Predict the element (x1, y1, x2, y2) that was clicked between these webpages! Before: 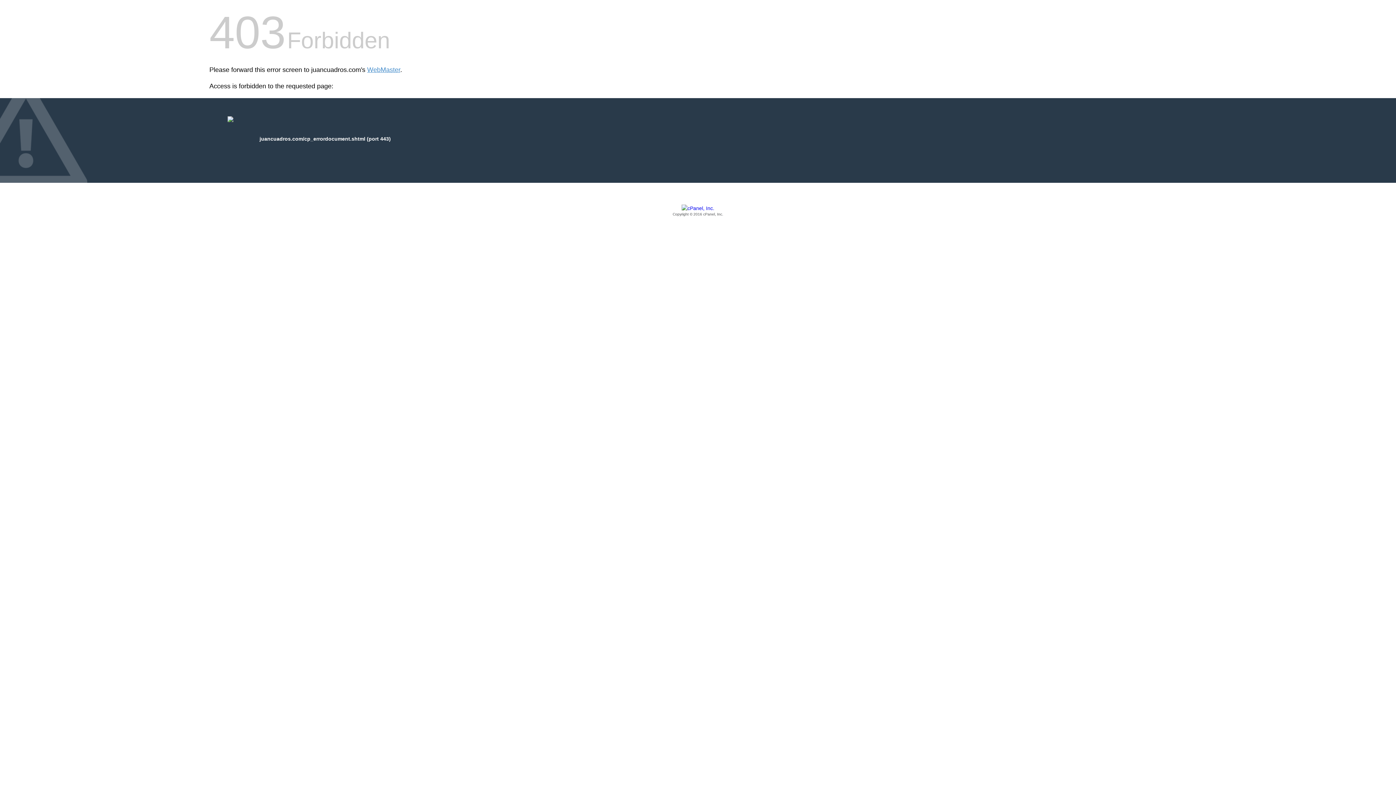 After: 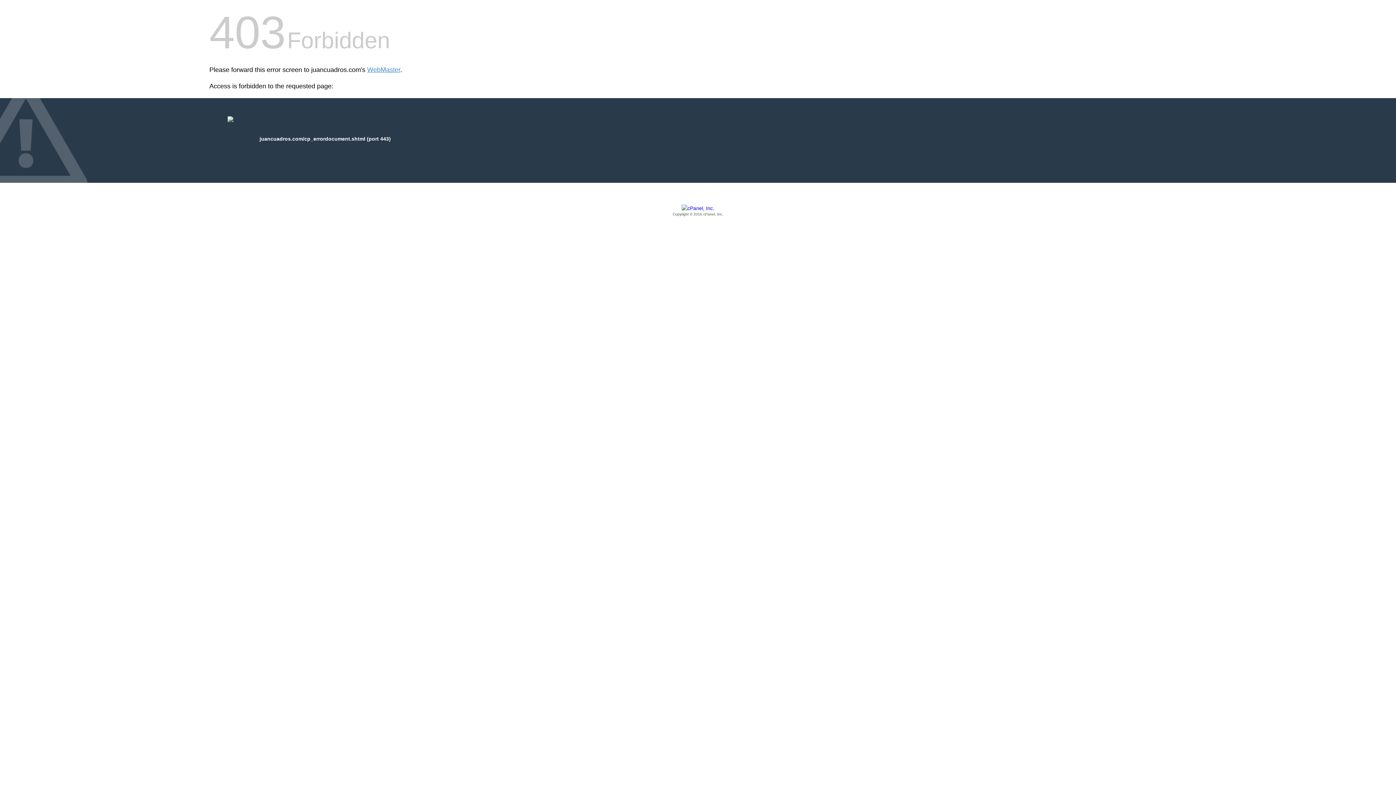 Action: bbox: (209, 205, 1186, 217) label: Copyright © 2016 cPanel, Inc.